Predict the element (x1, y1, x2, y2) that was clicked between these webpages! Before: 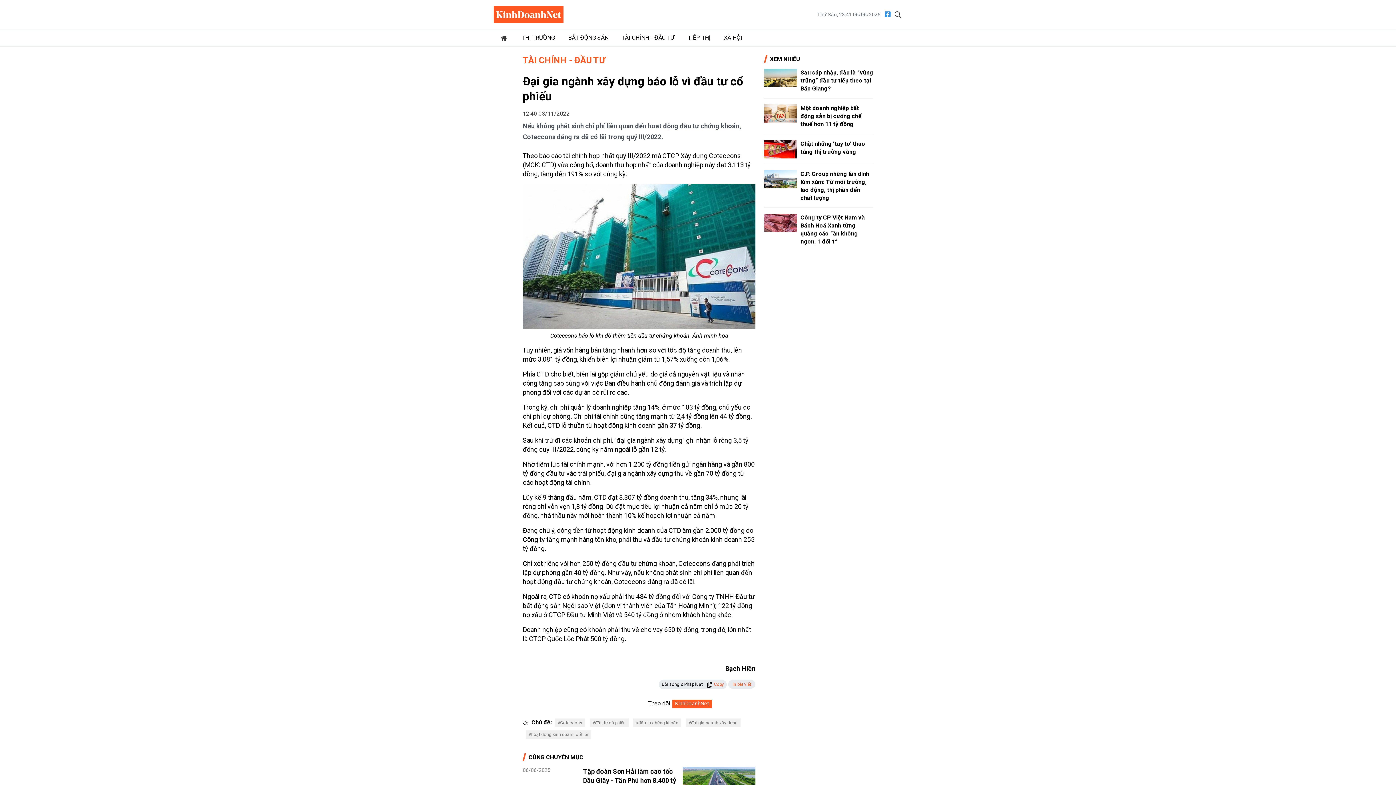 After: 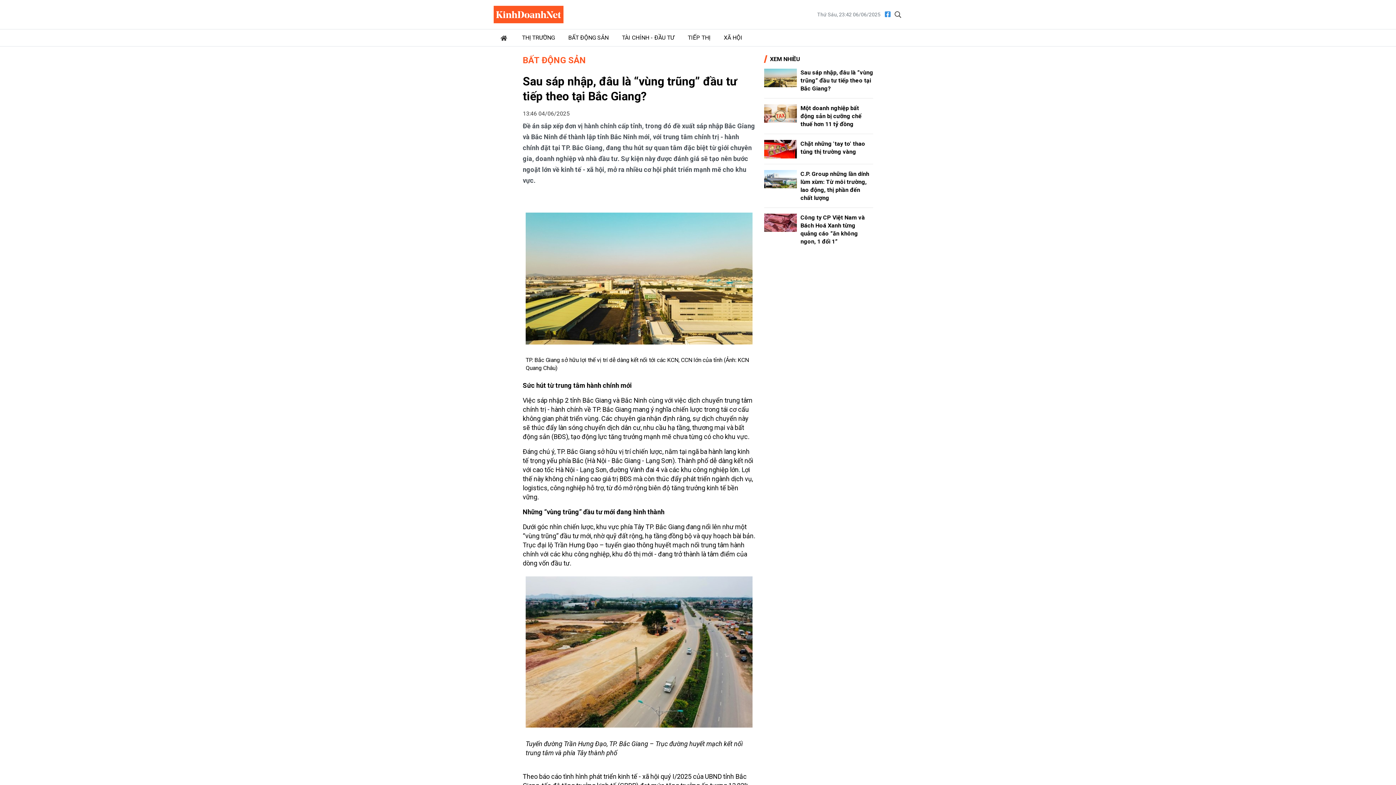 Action: bbox: (764, 74, 797, 80)